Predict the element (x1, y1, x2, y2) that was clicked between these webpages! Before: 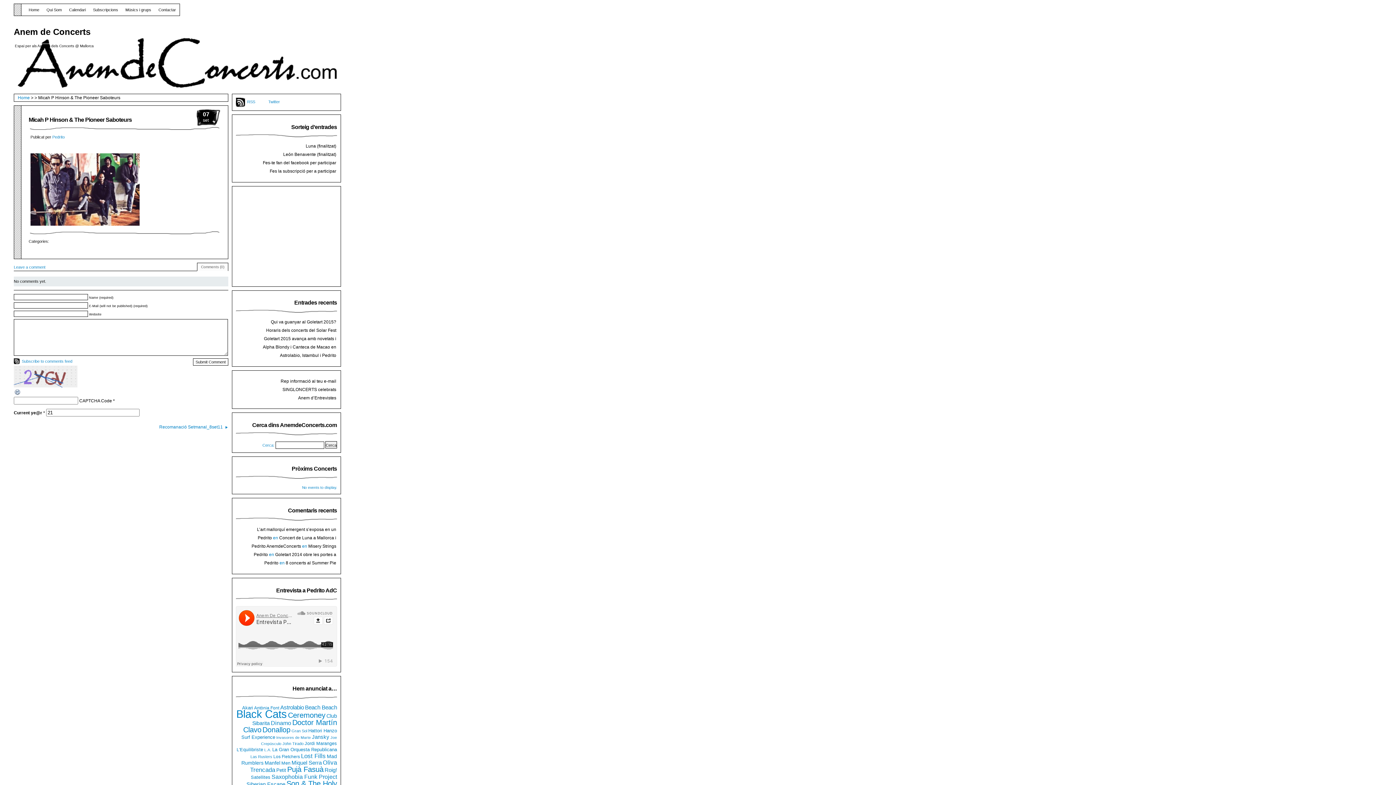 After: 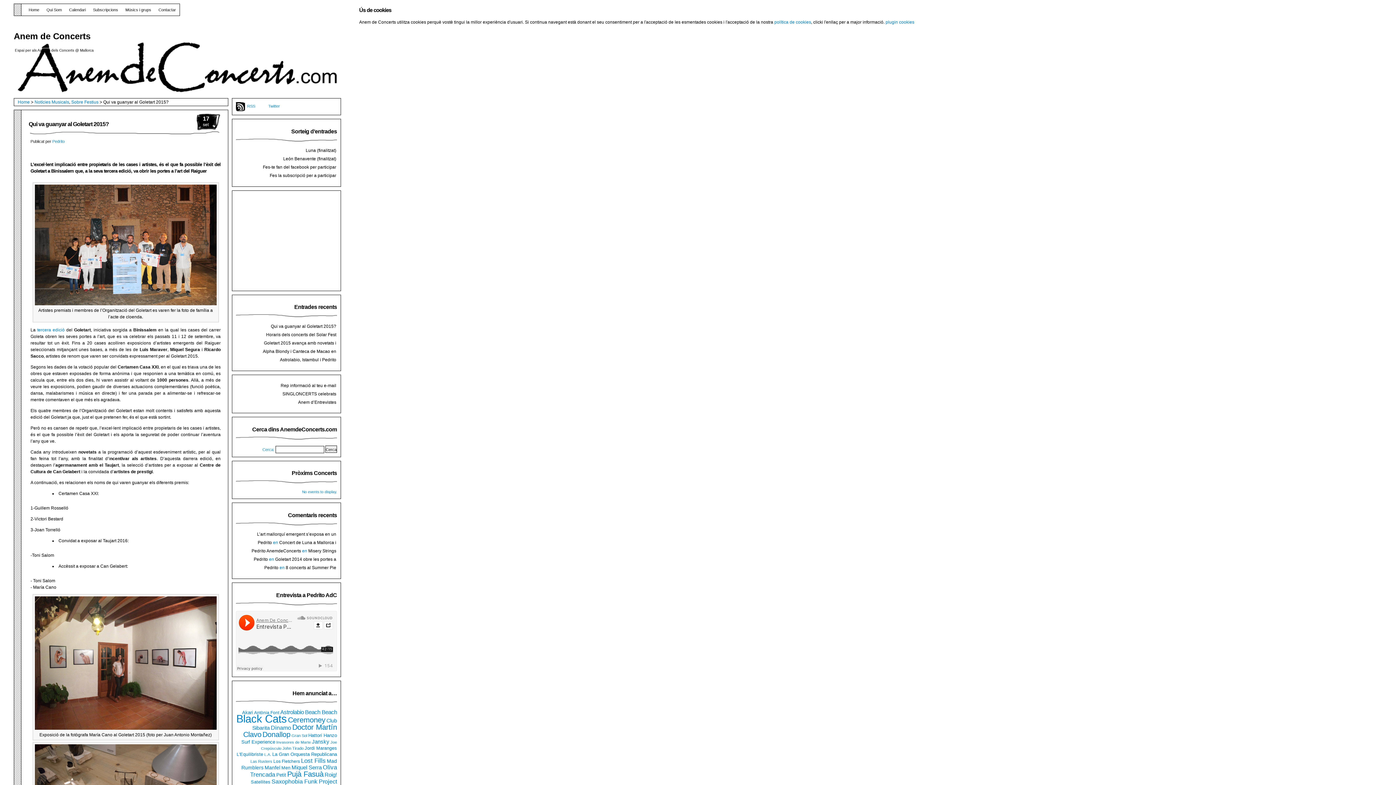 Action: bbox: (265, 319, 336, 324) label: Qui va guanyar al Goletart 2015?